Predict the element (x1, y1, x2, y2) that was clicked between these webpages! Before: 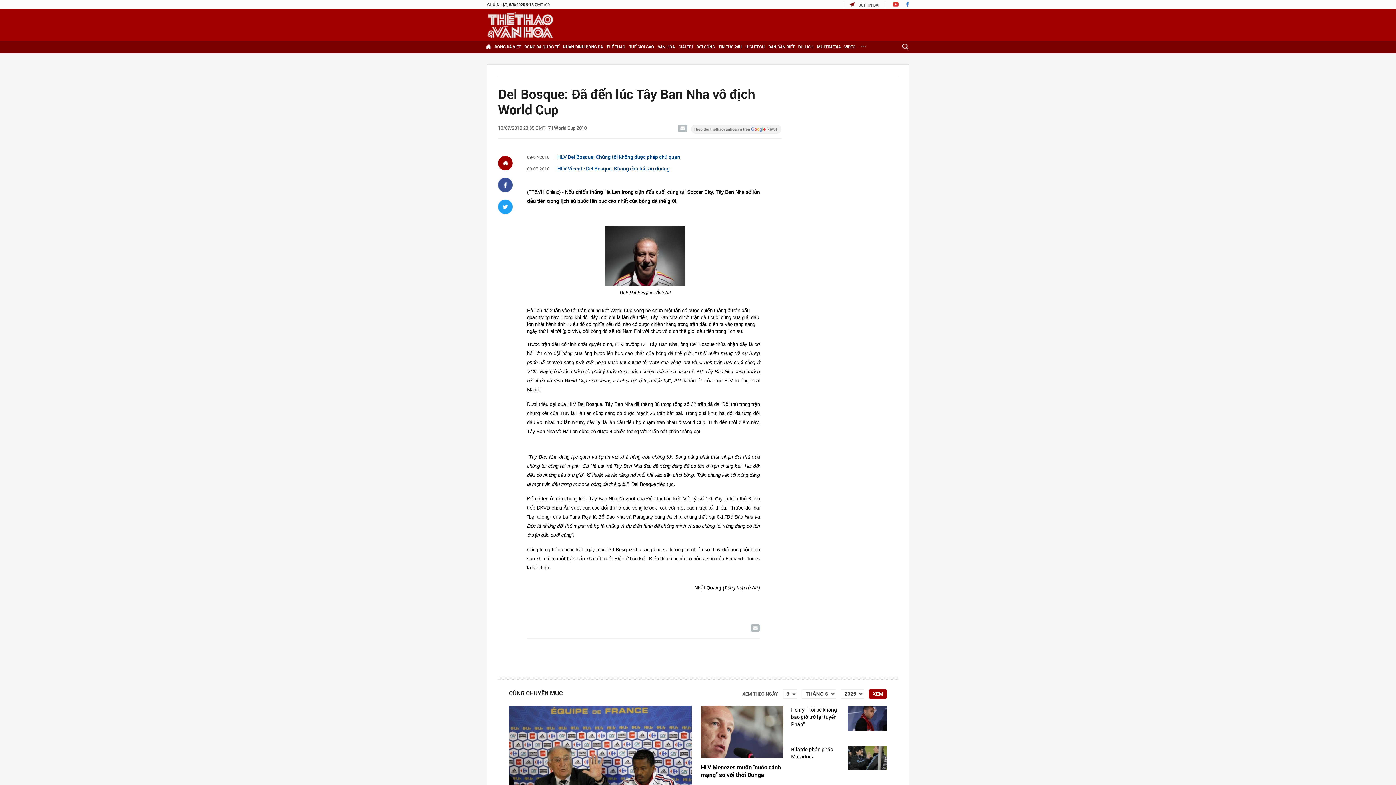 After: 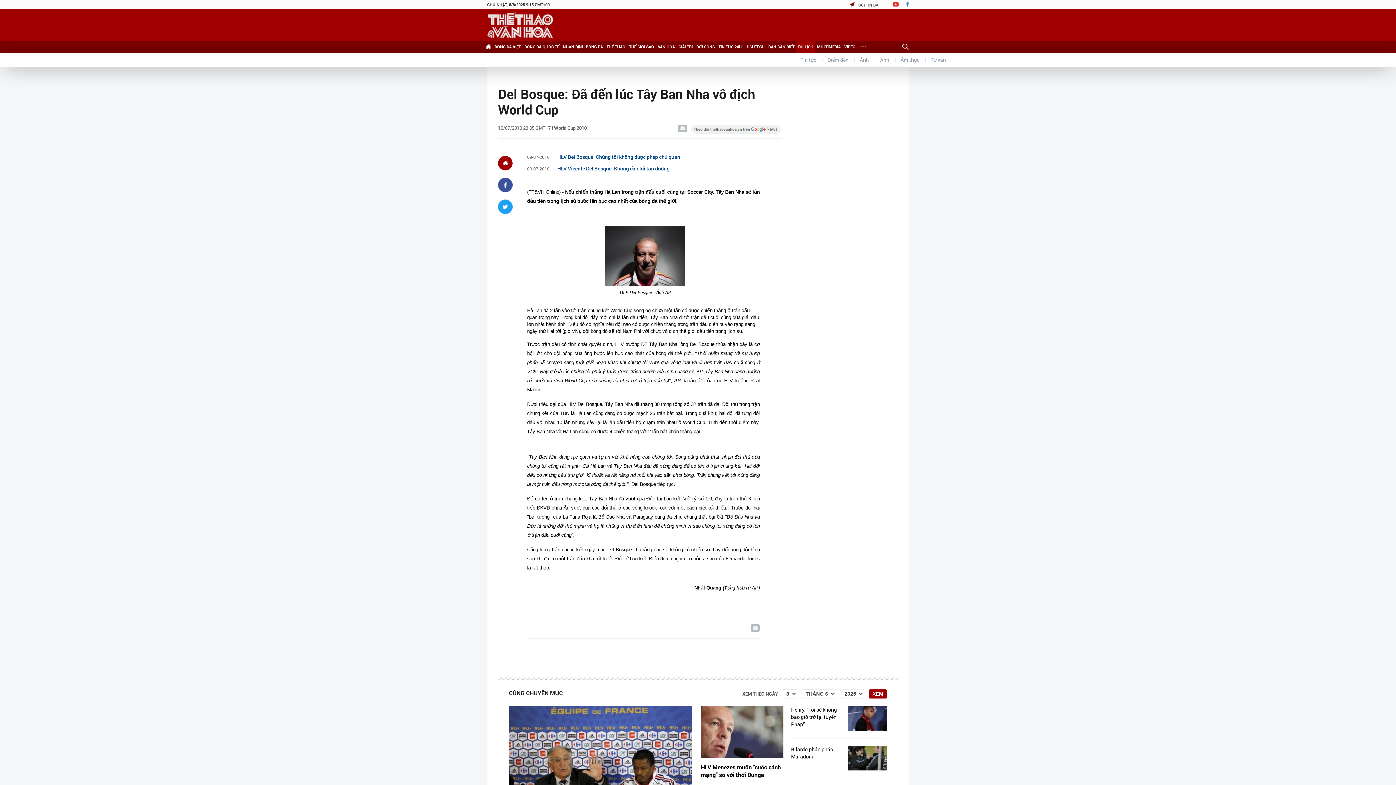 Action: label: DU LỊCH bbox: (796, 41, 815, 52)